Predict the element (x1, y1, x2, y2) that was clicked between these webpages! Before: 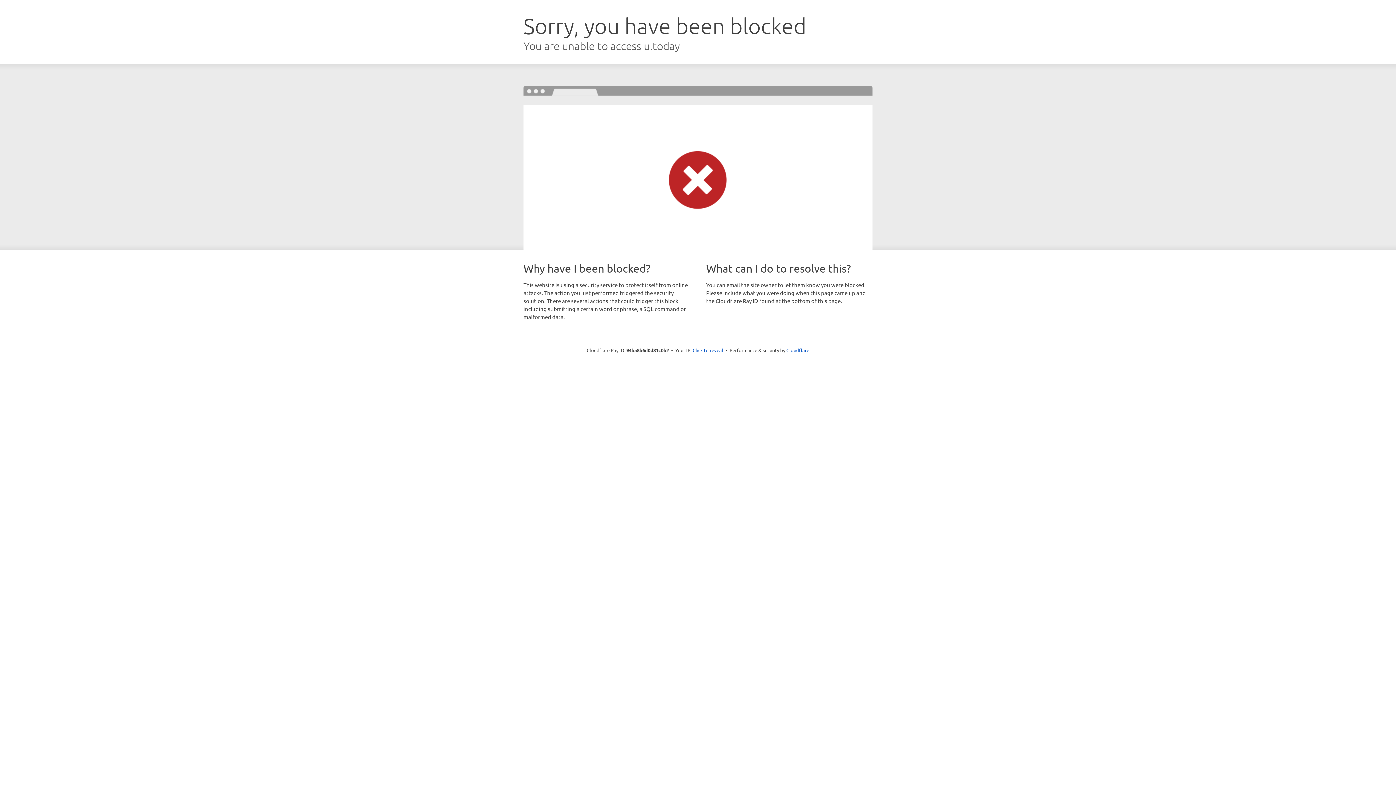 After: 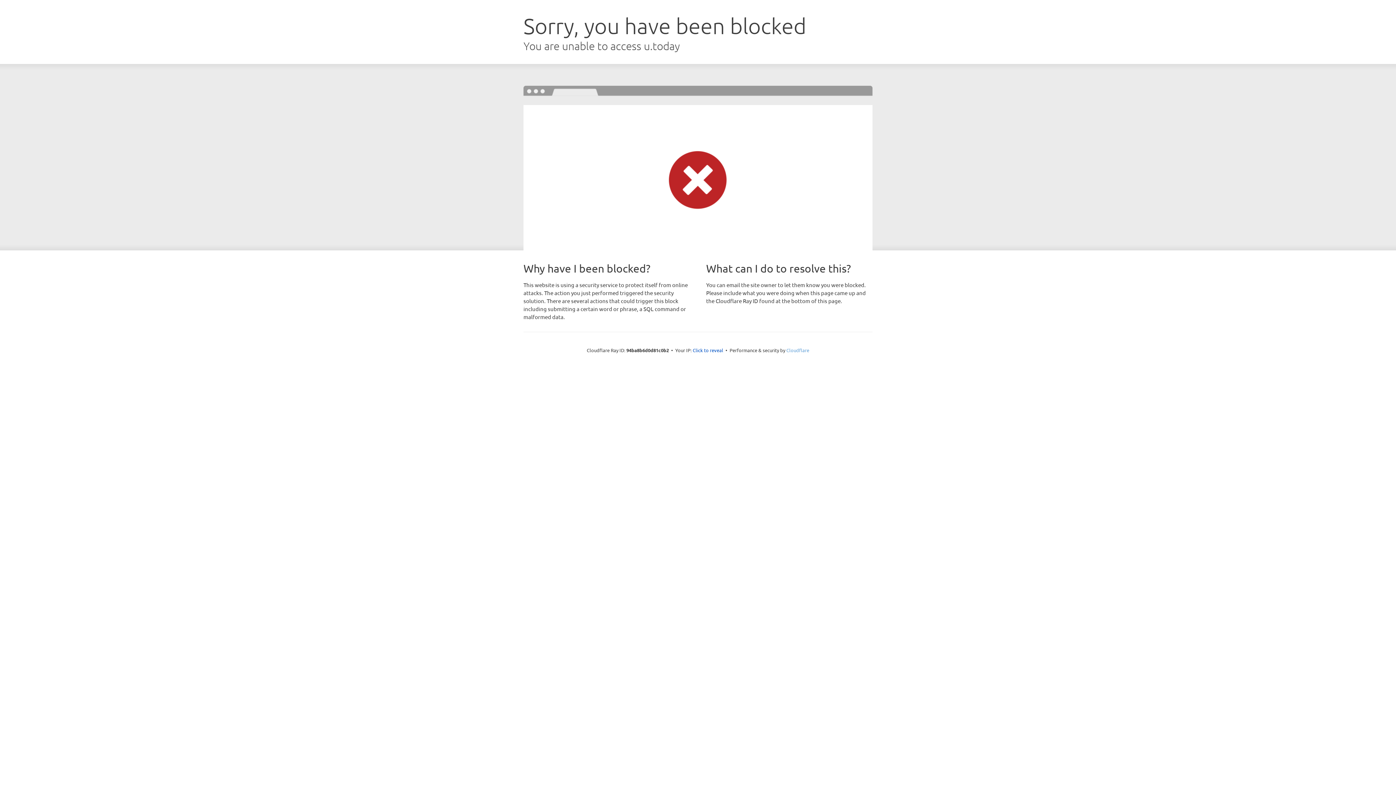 Action: bbox: (786, 347, 809, 353) label: Cloudflare